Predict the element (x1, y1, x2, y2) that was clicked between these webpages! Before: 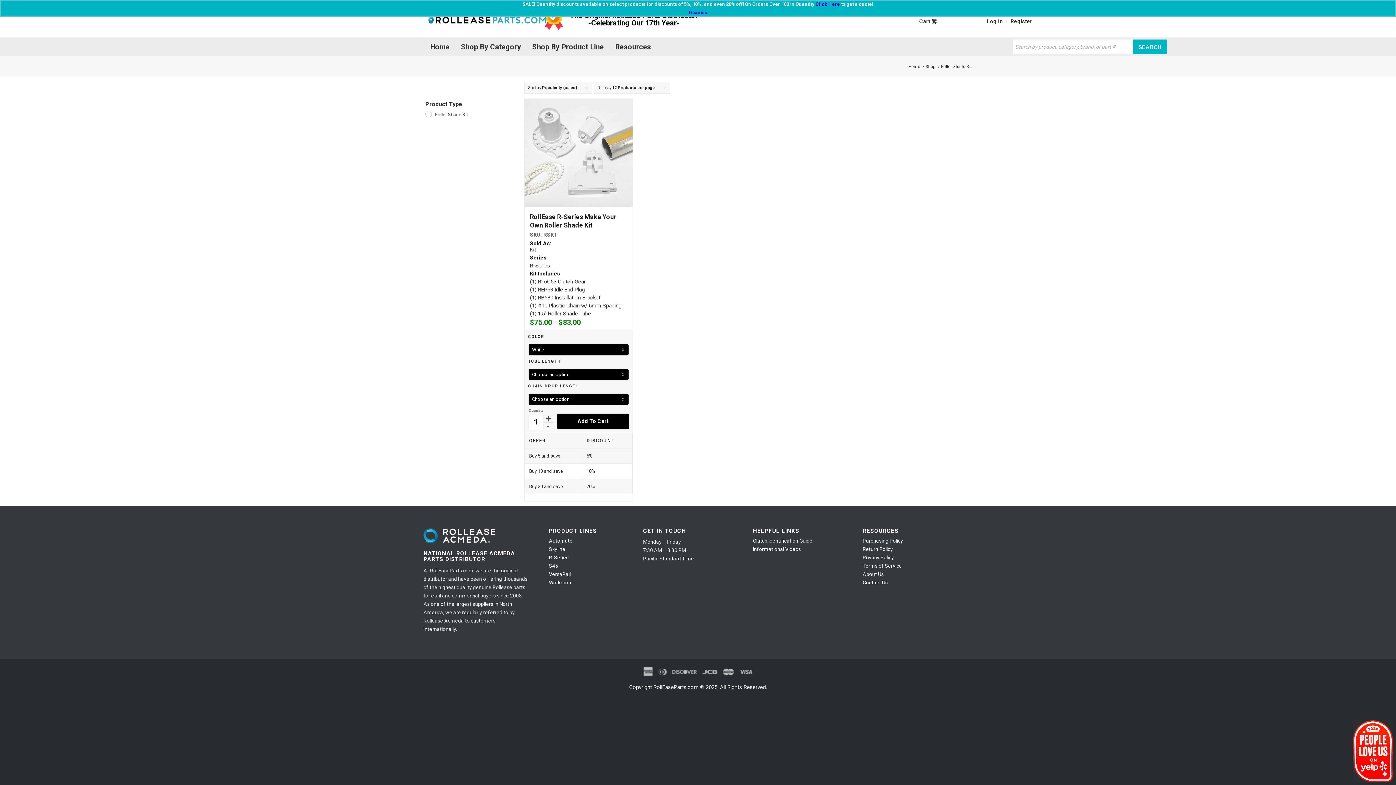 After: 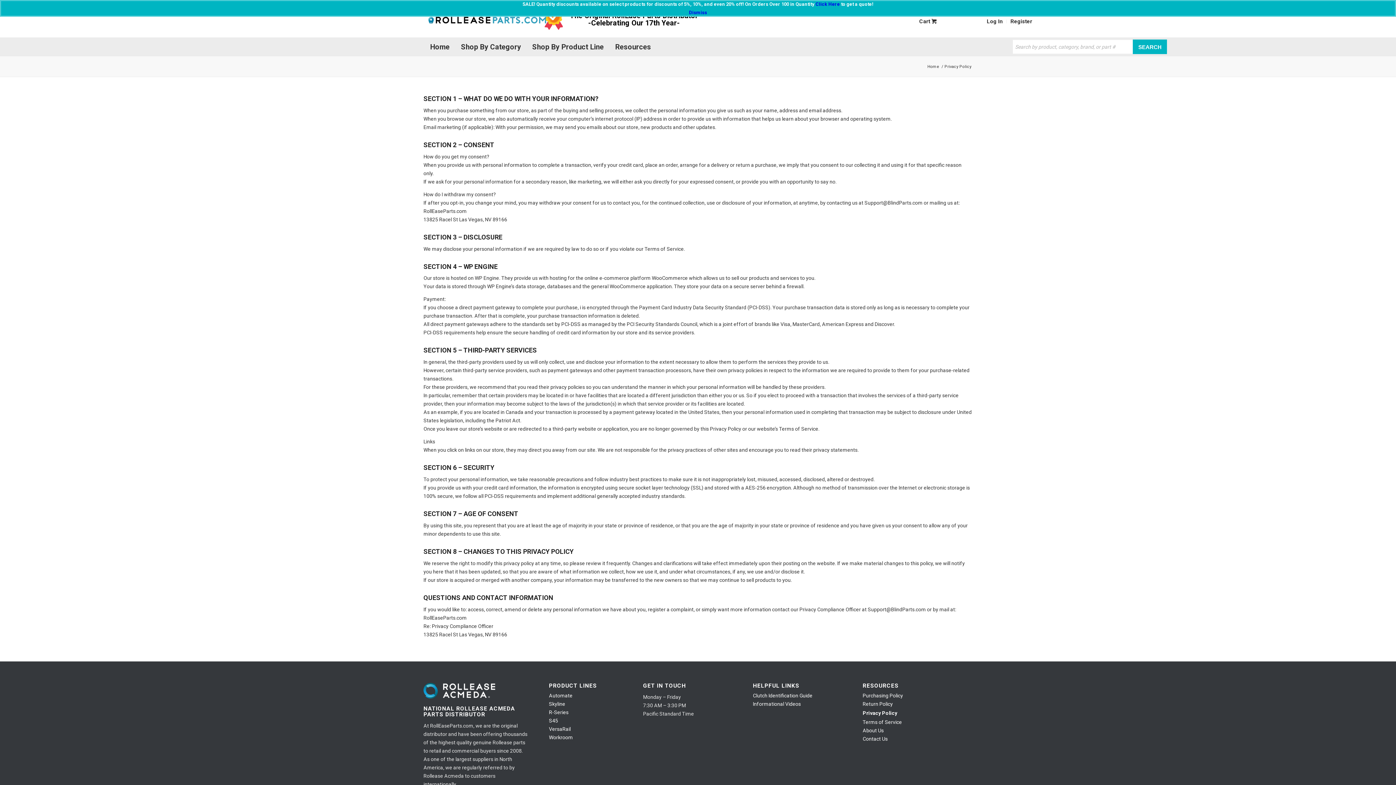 Action: bbox: (862, 553, 967, 562) label: Privacy Policy